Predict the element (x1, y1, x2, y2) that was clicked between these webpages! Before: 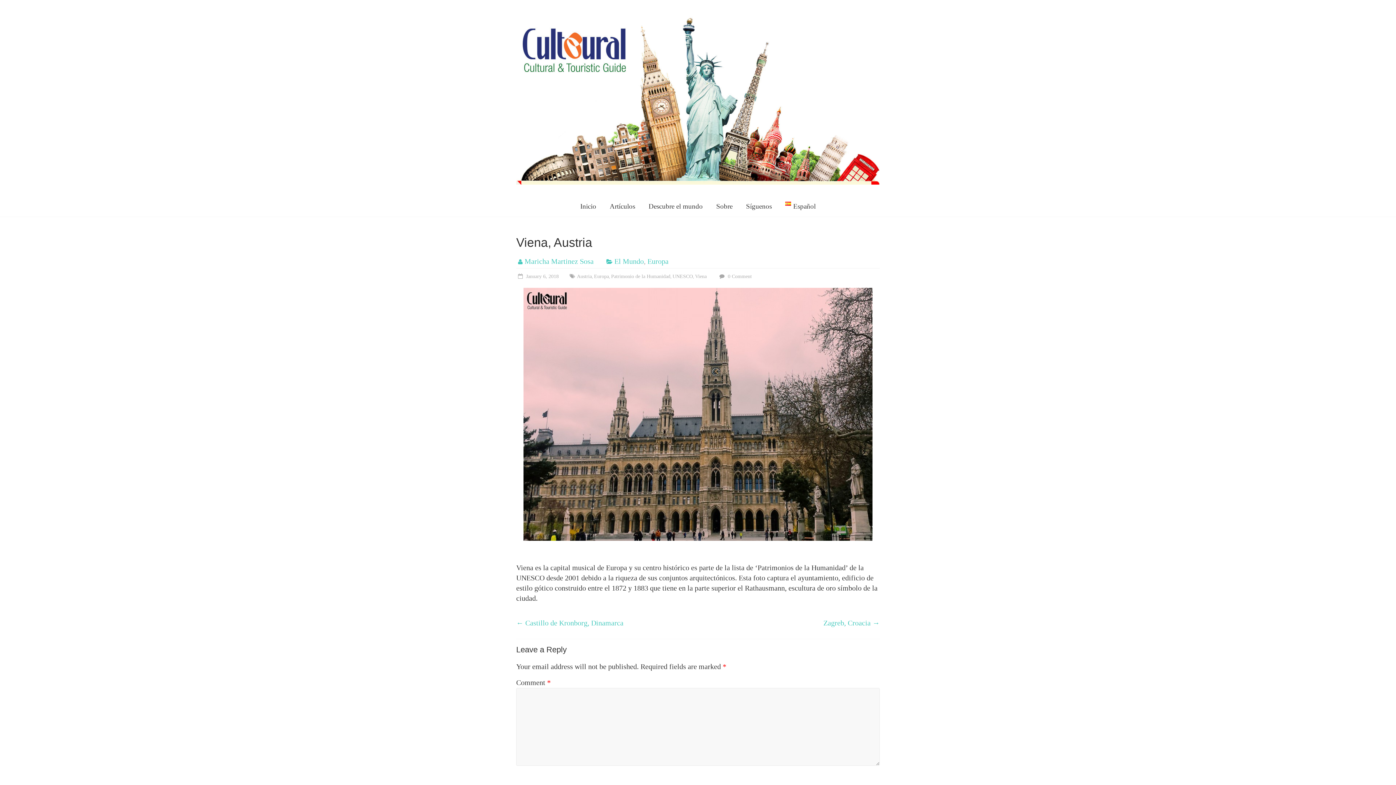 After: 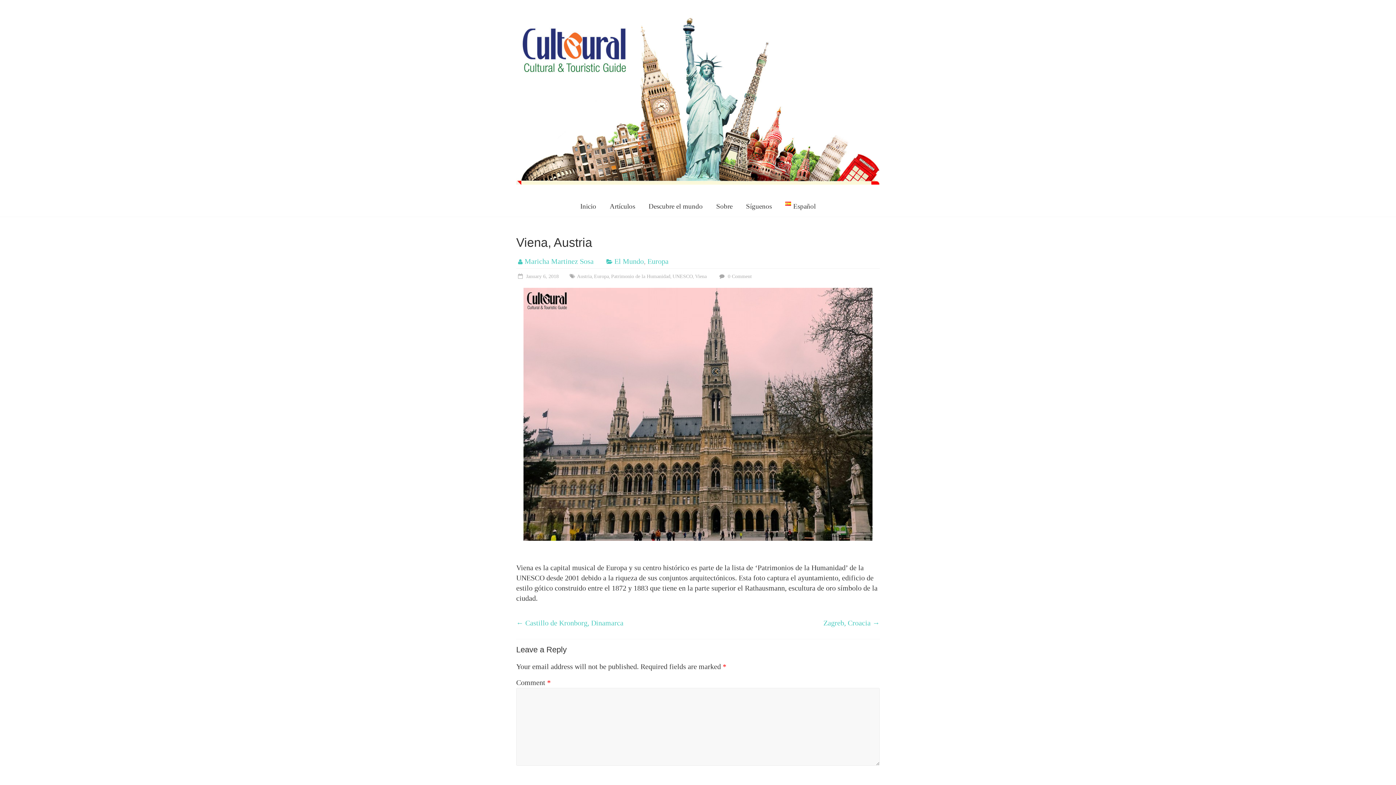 Action: bbox: (516, 273, 558, 279) label:  January 6, 2018